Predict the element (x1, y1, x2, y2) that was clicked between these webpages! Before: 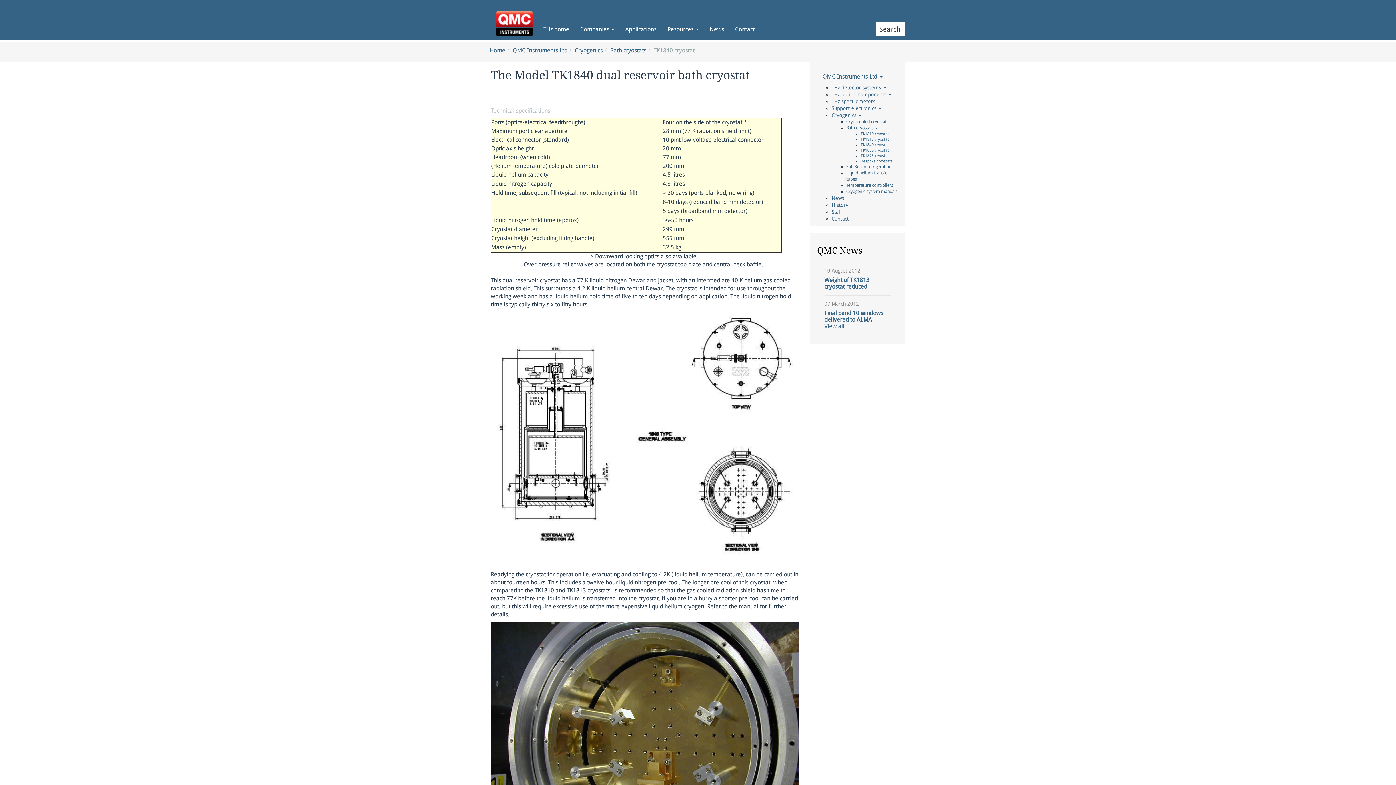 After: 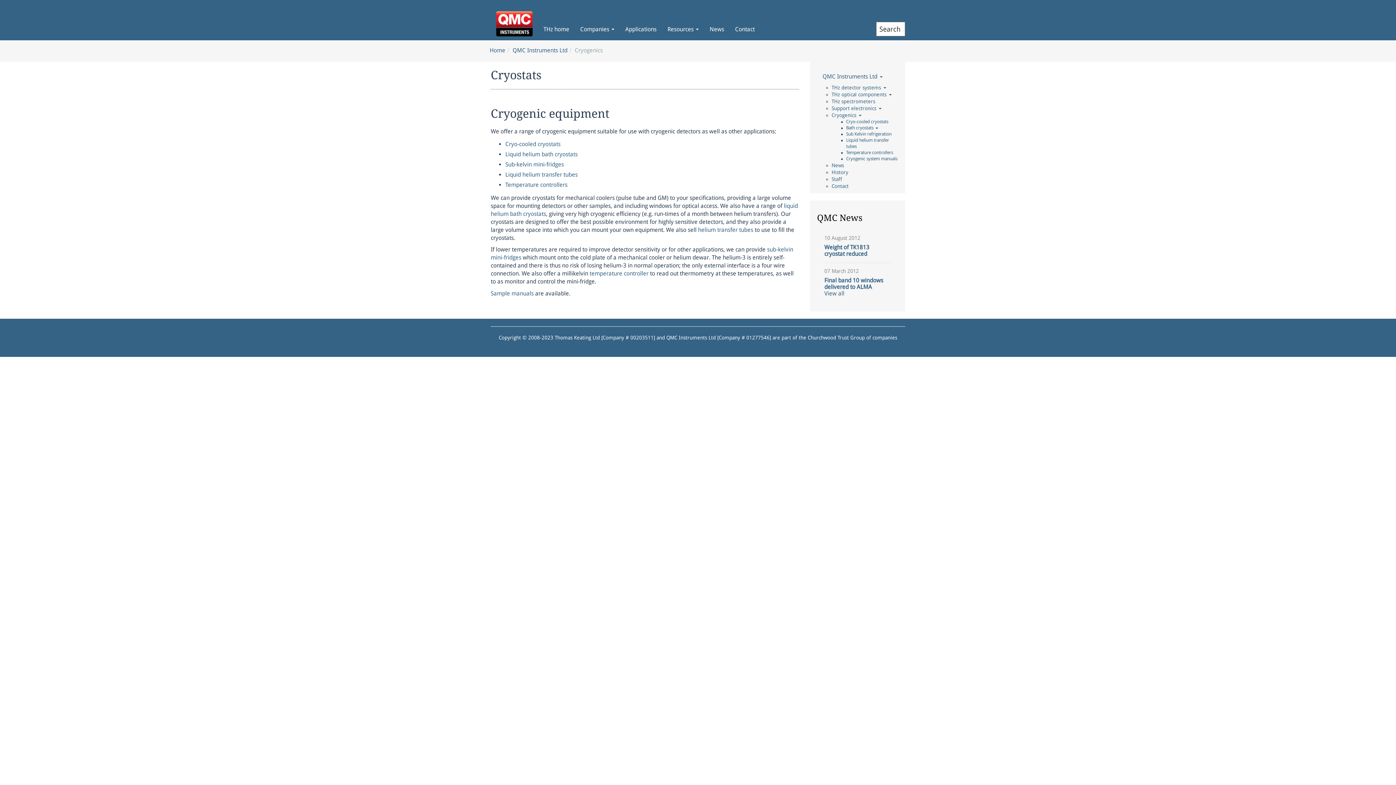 Action: label: Cryogenics bbox: (574, 46, 602, 53)